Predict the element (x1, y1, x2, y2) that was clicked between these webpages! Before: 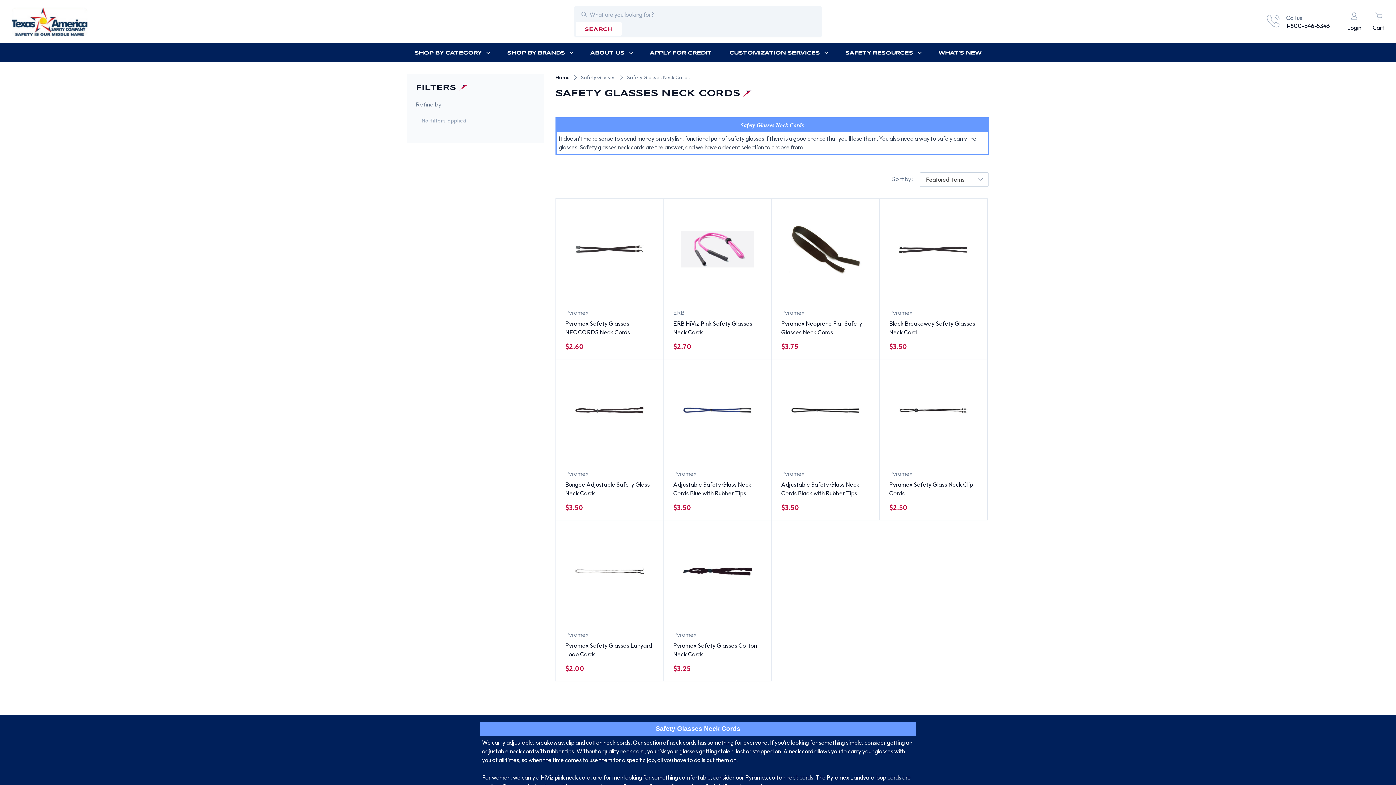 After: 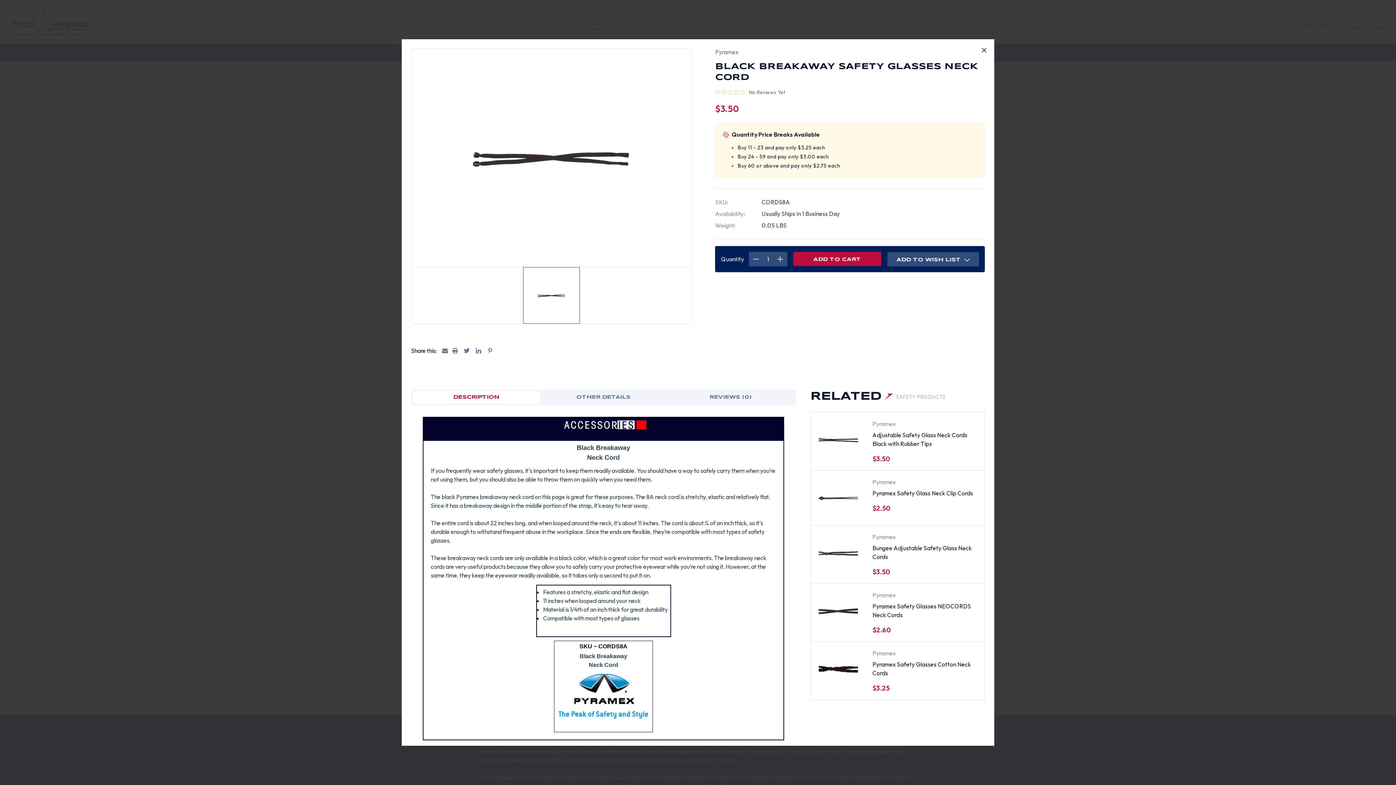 Action: bbox: (953, 283, 967, 297)